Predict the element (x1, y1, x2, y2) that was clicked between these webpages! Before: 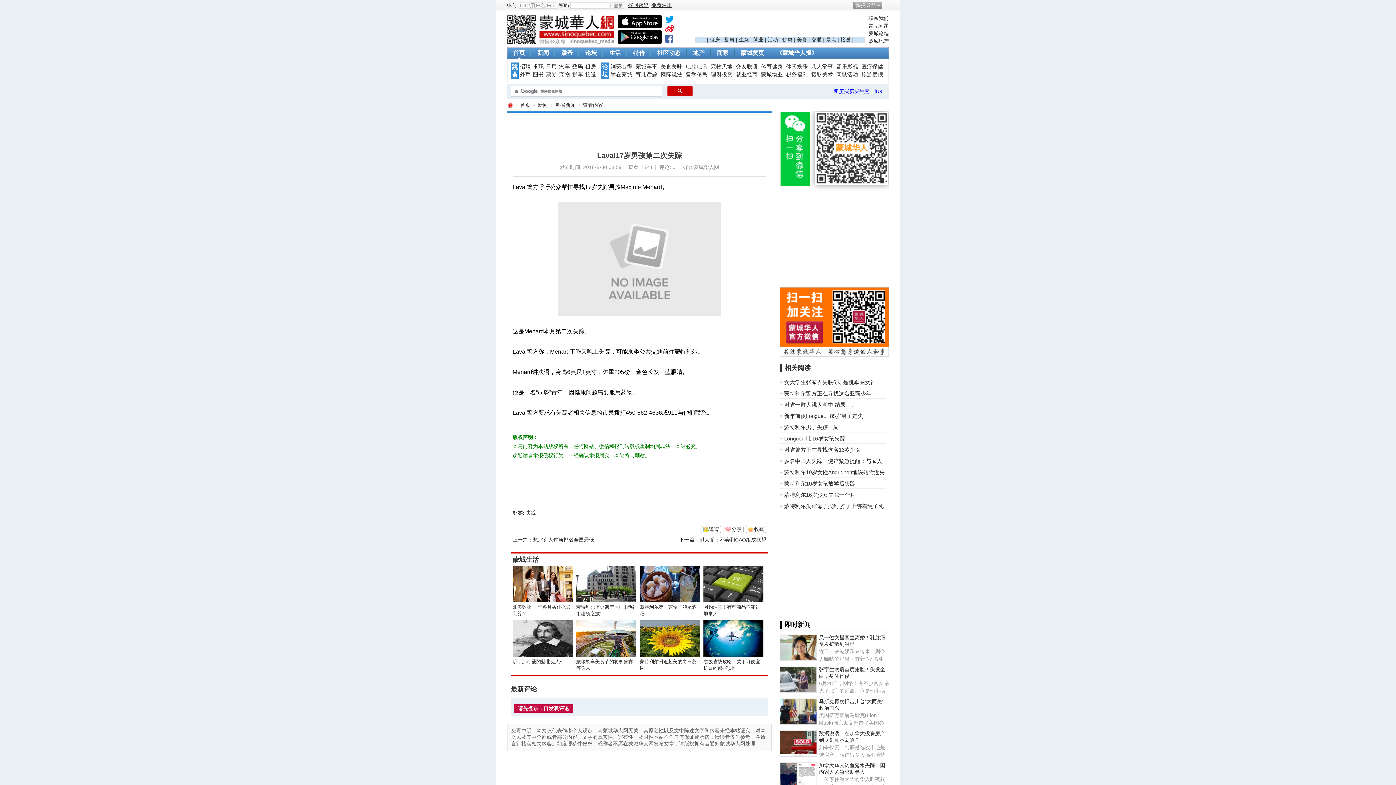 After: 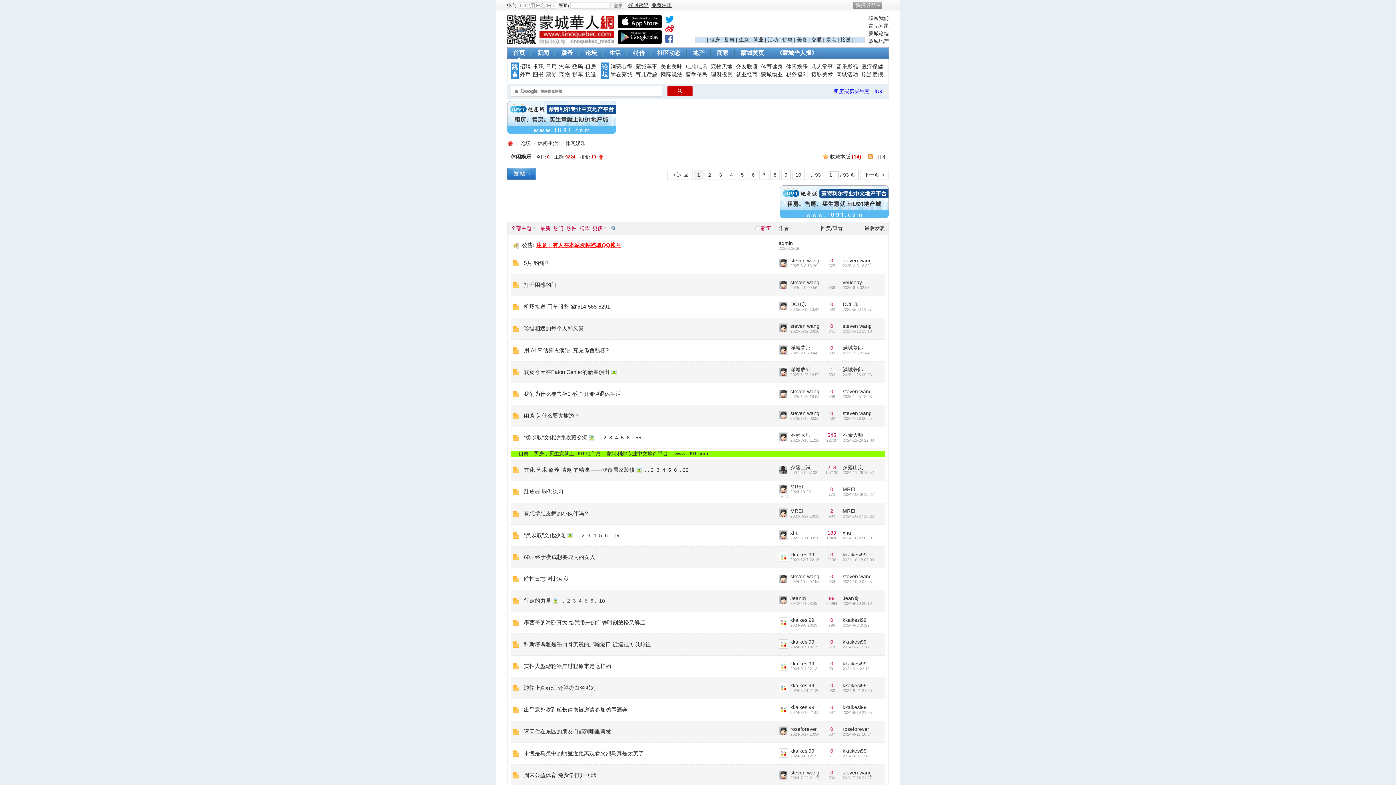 Action: bbox: (786, 63, 808, 69) label: 休闲娱乐